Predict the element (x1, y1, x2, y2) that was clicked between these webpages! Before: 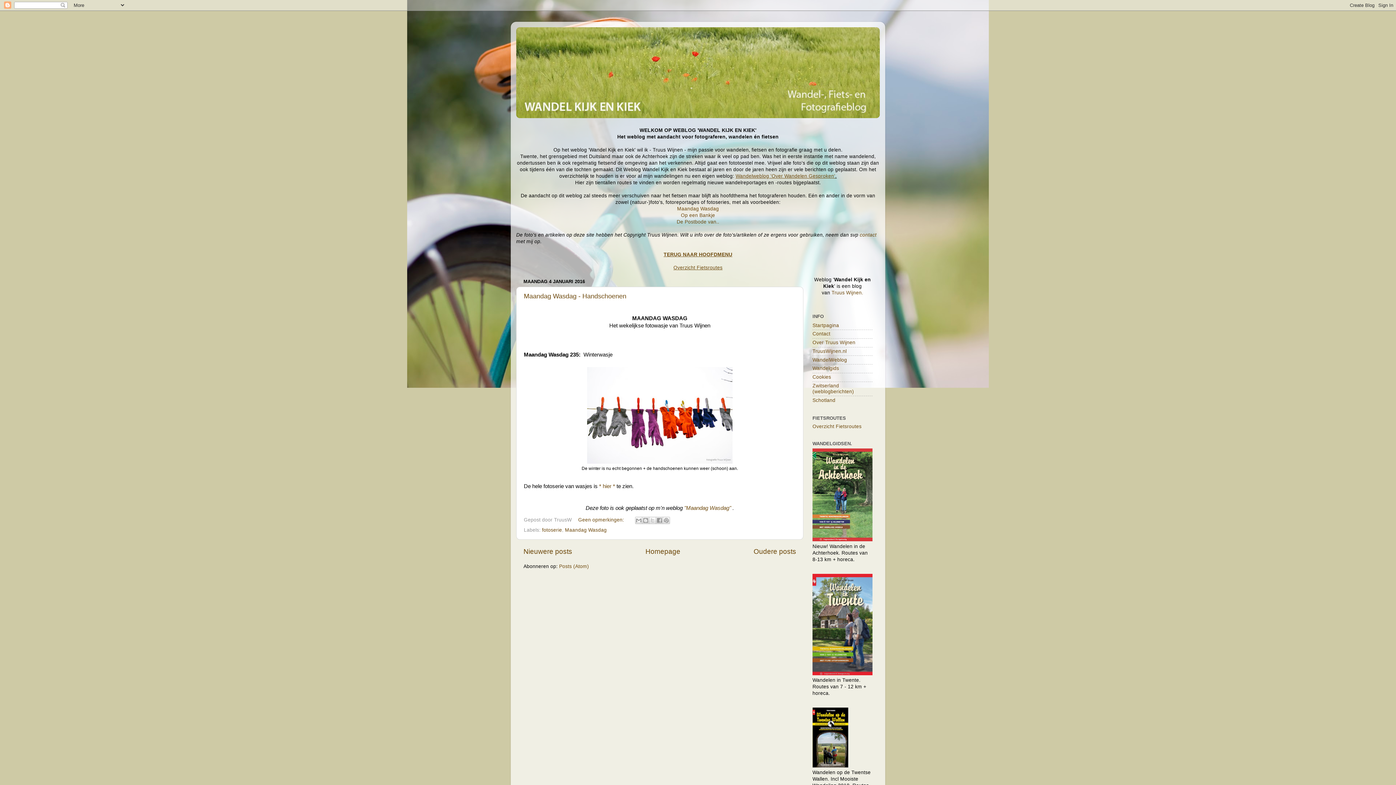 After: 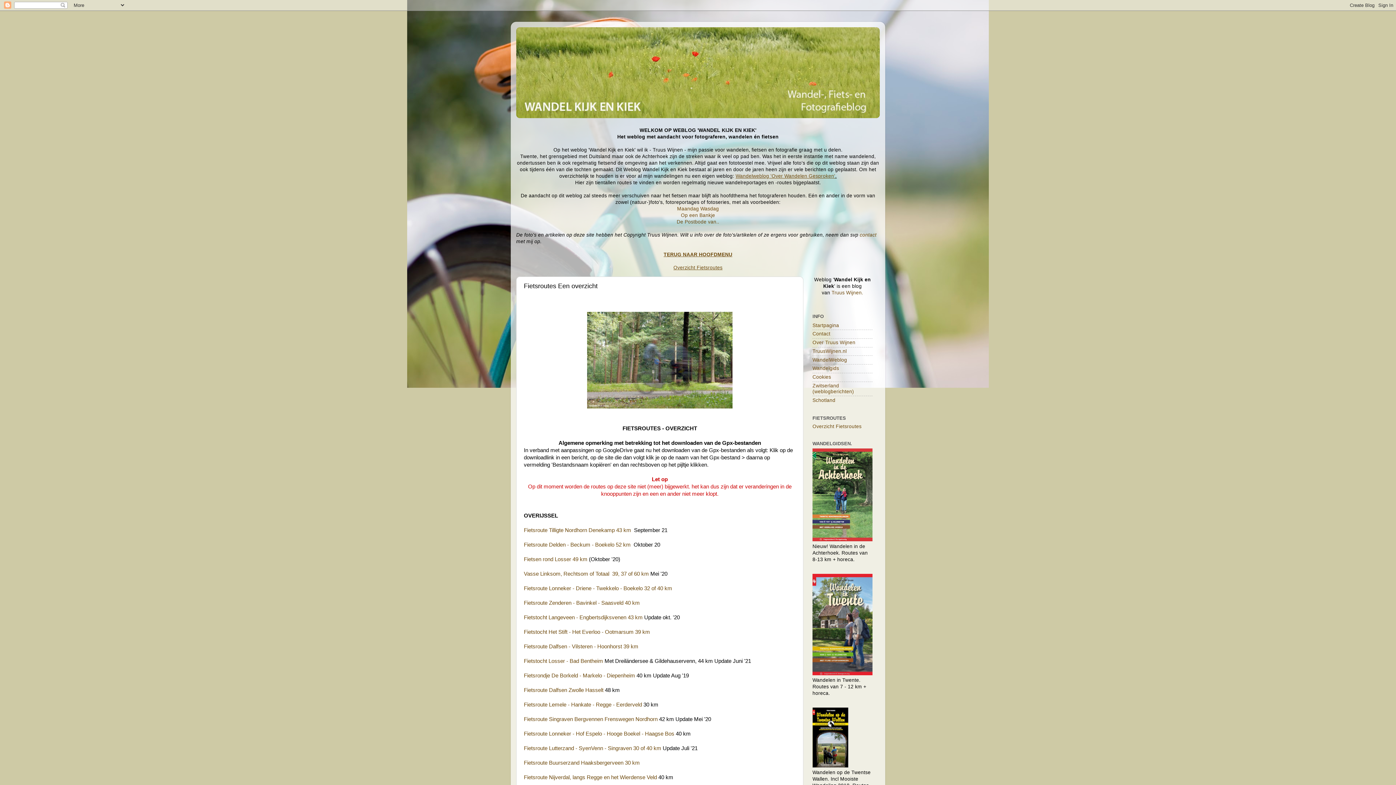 Action: label: Overzicht Fietsroutes bbox: (673, 265, 722, 270)